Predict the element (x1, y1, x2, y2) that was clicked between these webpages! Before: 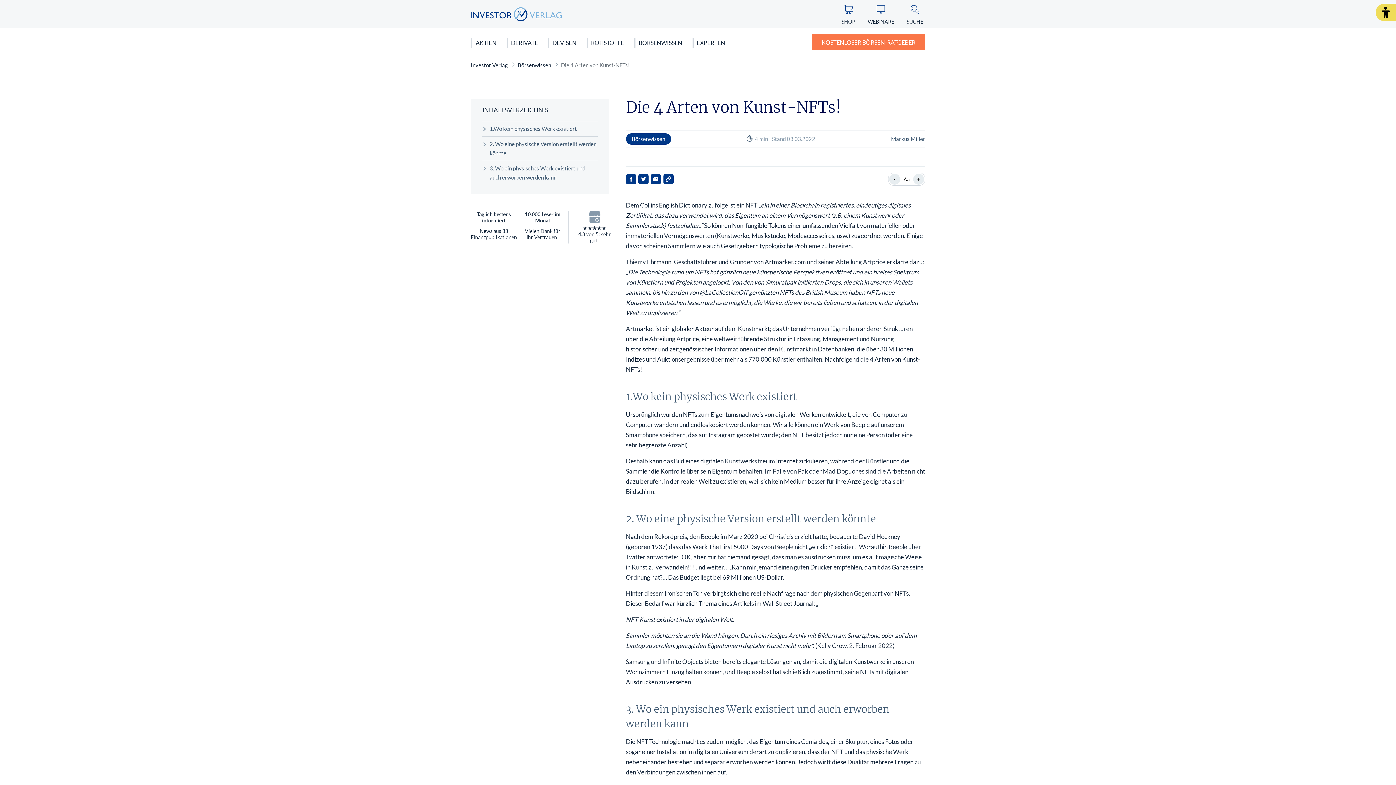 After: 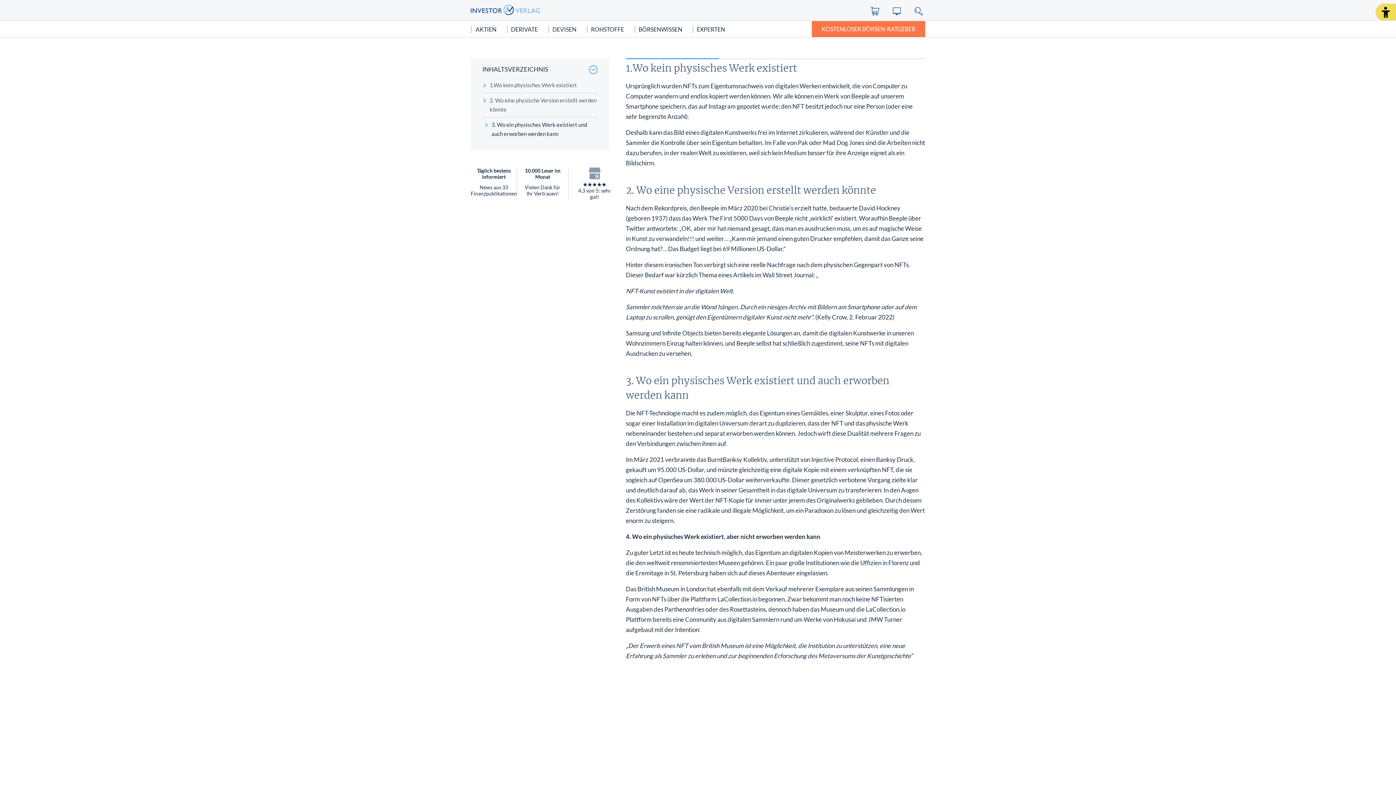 Action: bbox: (482, 124, 597, 133) label: 1.Wo kein physisches Werk existiert